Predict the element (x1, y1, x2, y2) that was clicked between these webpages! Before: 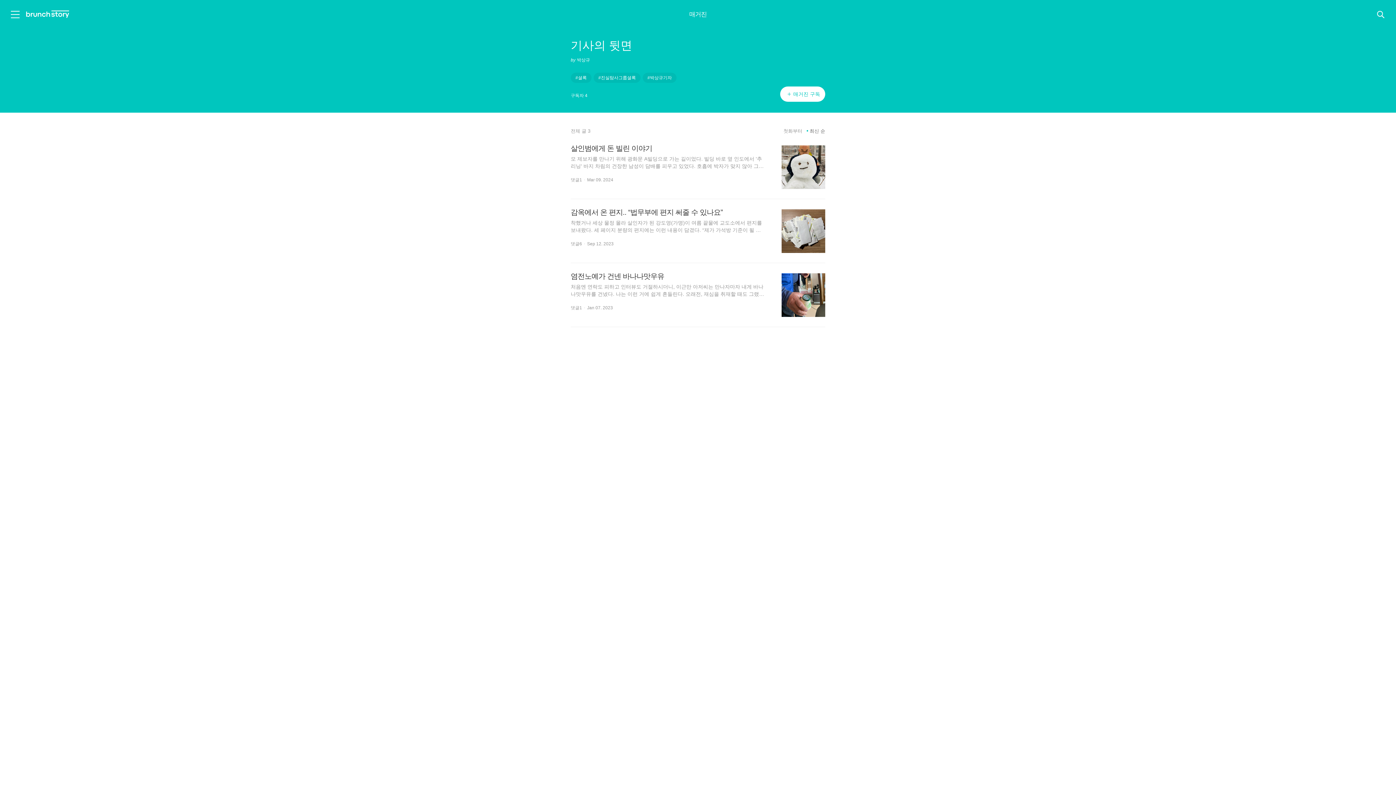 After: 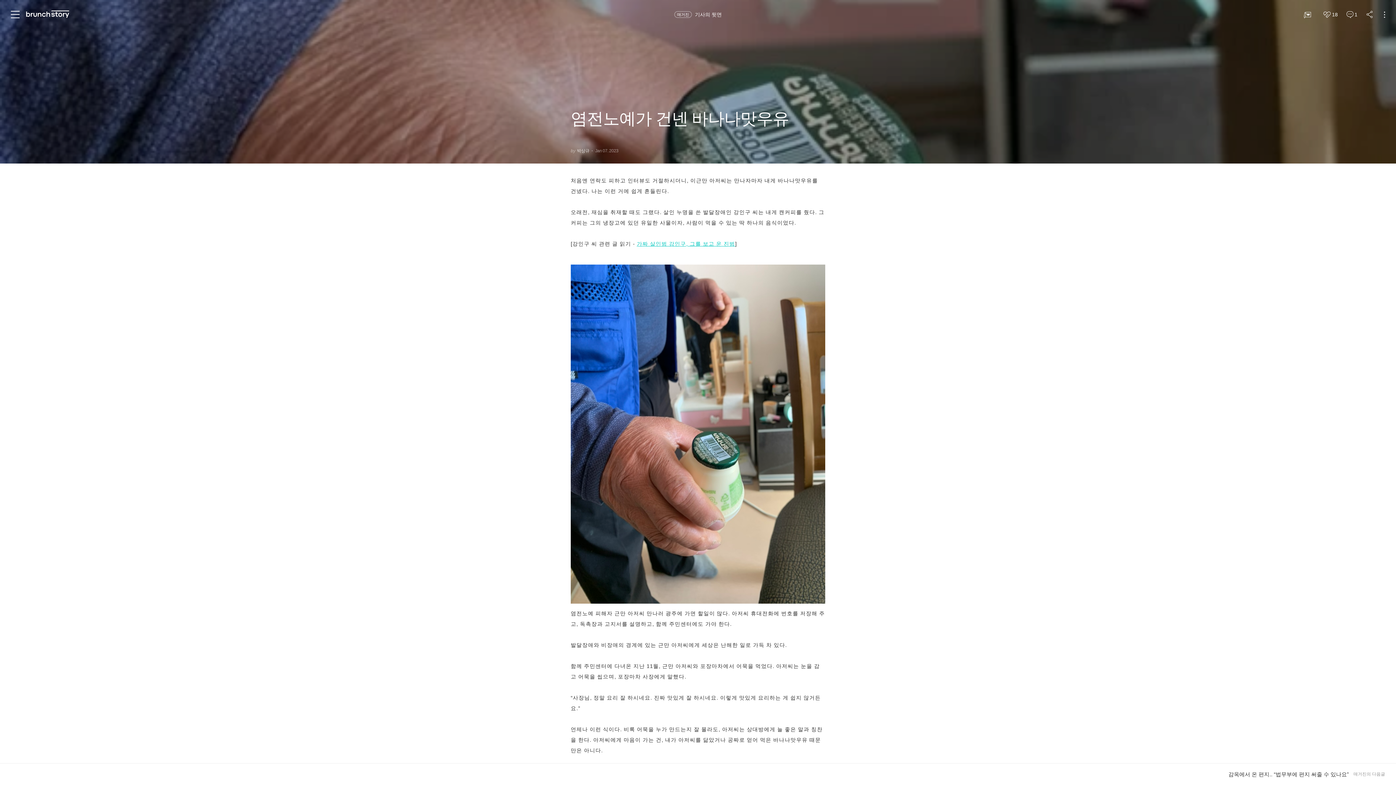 Action: label: 염전노예가 건넨 바나나맛우유
처음엔 연락도 피하고 인터뷰도 거절하시더니, 이근만 아저씨는 만나자마자 내게 바나나맛우유를 건넸다. 나는 이런 거에 쉽게 흔들린다. 오래전, 재심을 취재할 때도 그랬다. 살인 누명을 쓴 발달장애인 강인구 씨는 내게 캔커피를 줬다. 그 커피는 그의 냉장고에 있던 유일한 사물이자, 사람이 먹을 수 있는 딱 하나의 음식이었다. [강인구 씨 관련 글 읽기 - bbox: (570, 272, 764, 297)